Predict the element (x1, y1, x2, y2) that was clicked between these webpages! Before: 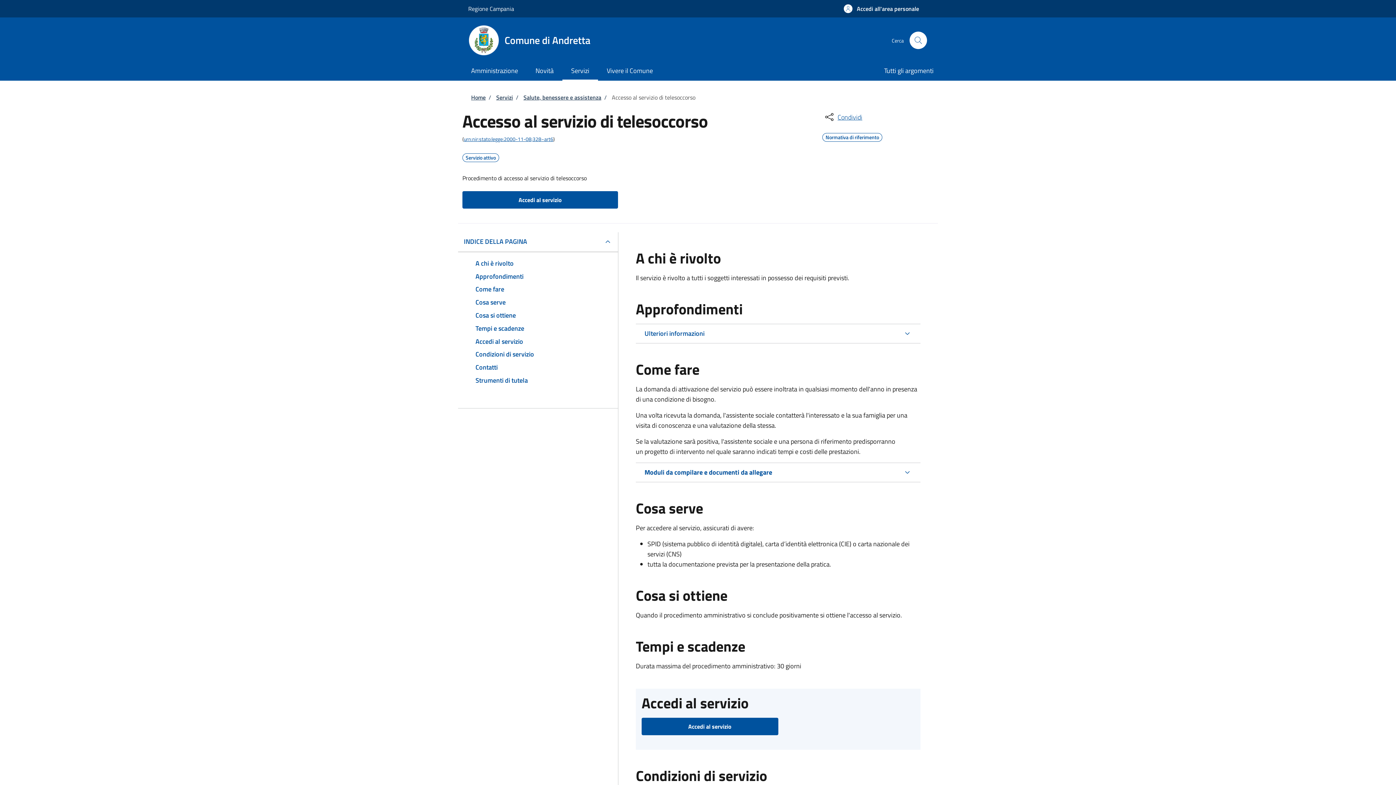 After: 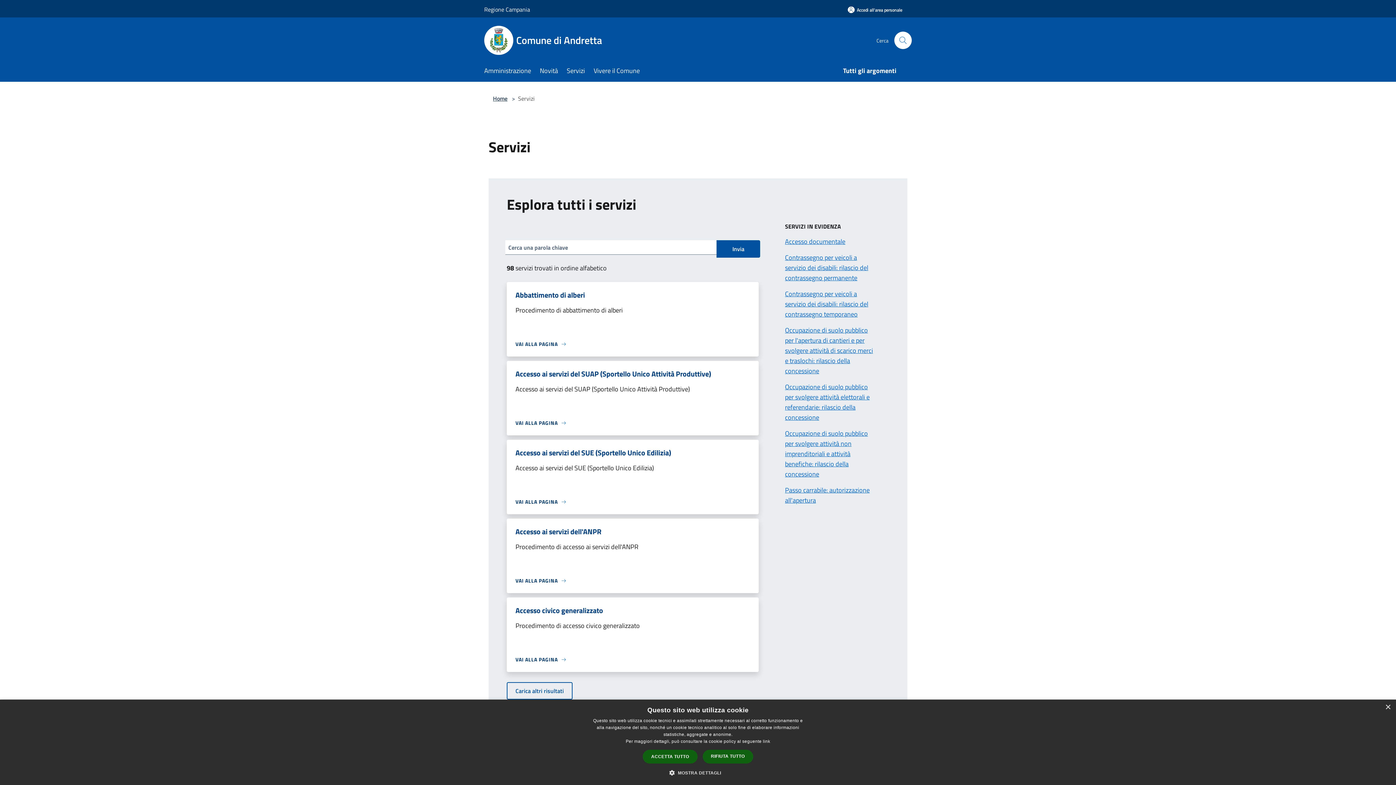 Action: bbox: (562, 61, 598, 80) label: Servizi